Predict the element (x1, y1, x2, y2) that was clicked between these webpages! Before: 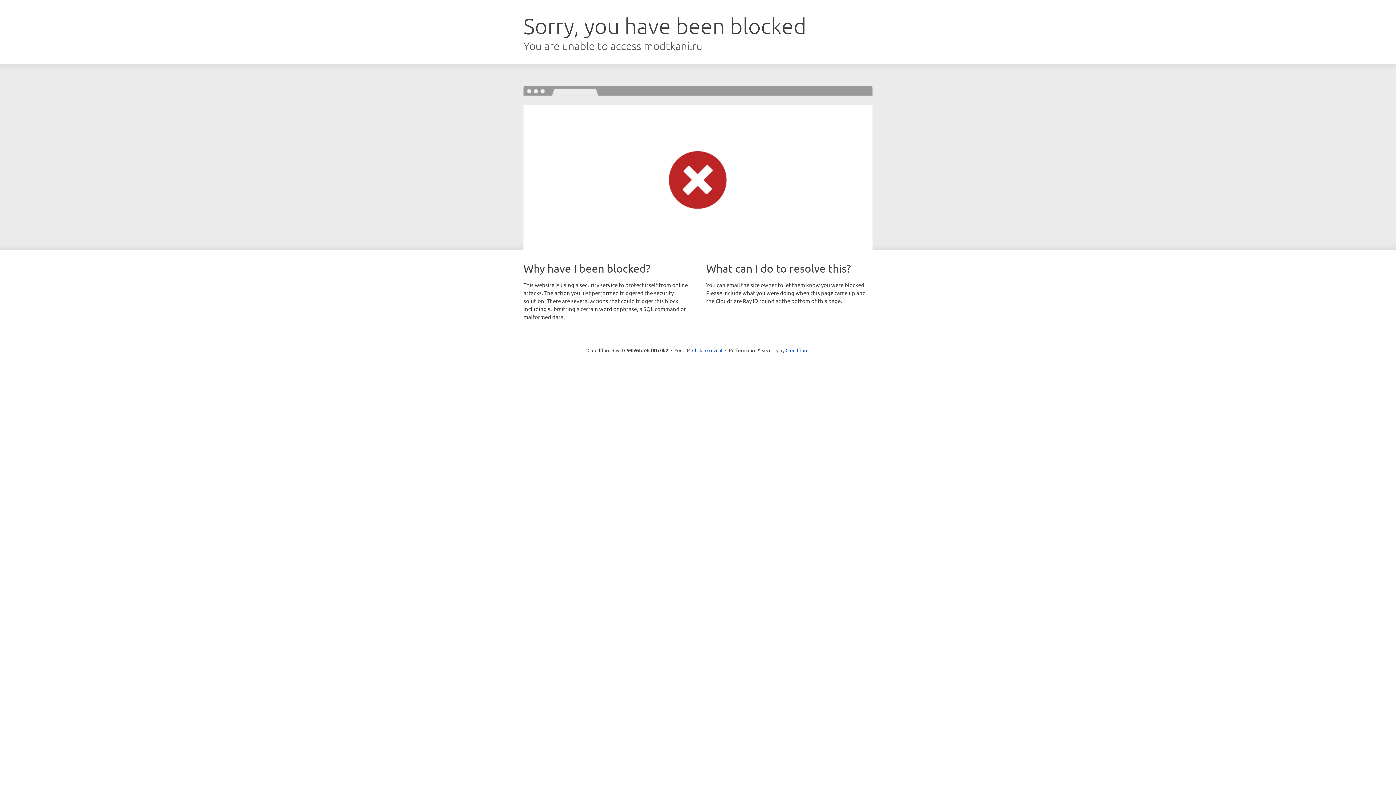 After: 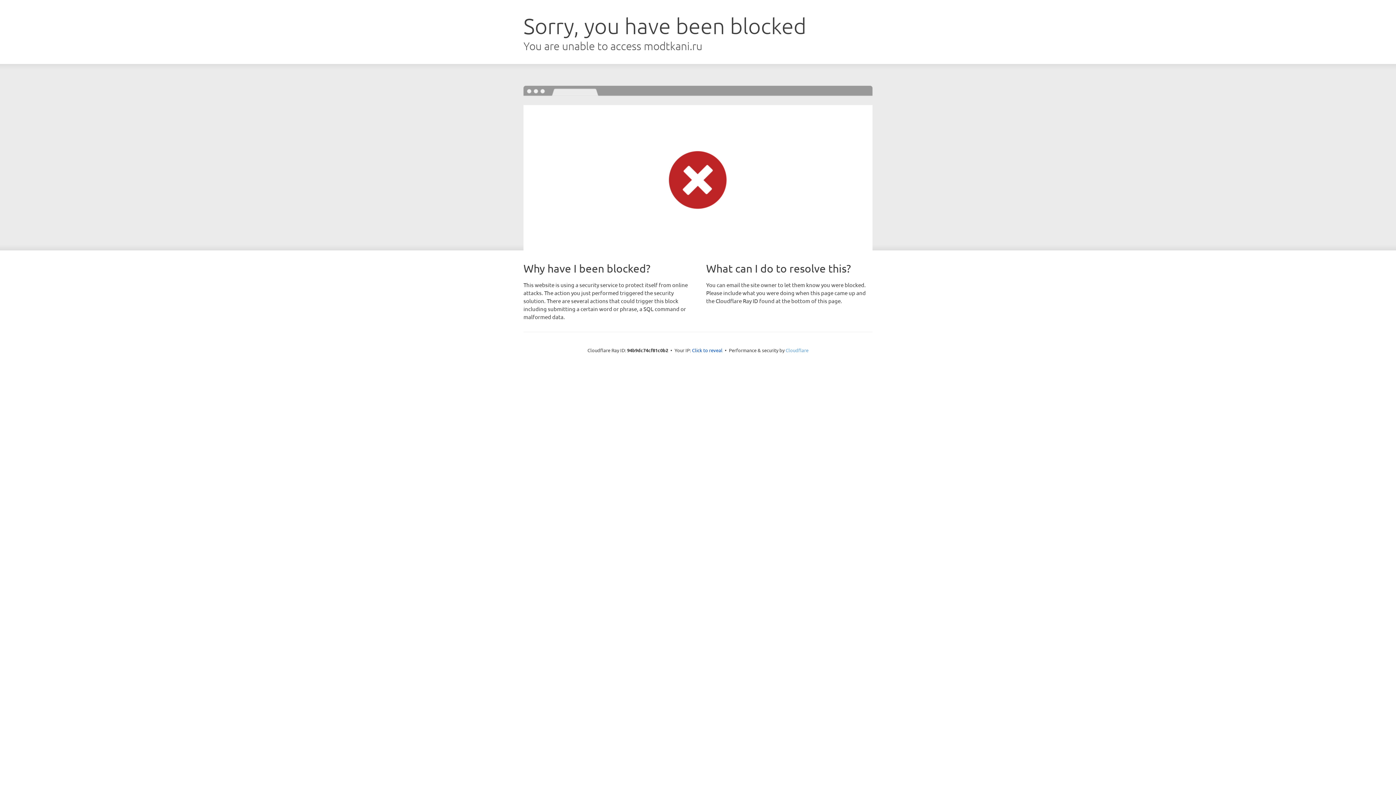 Action: label: Cloudflare bbox: (785, 347, 808, 353)